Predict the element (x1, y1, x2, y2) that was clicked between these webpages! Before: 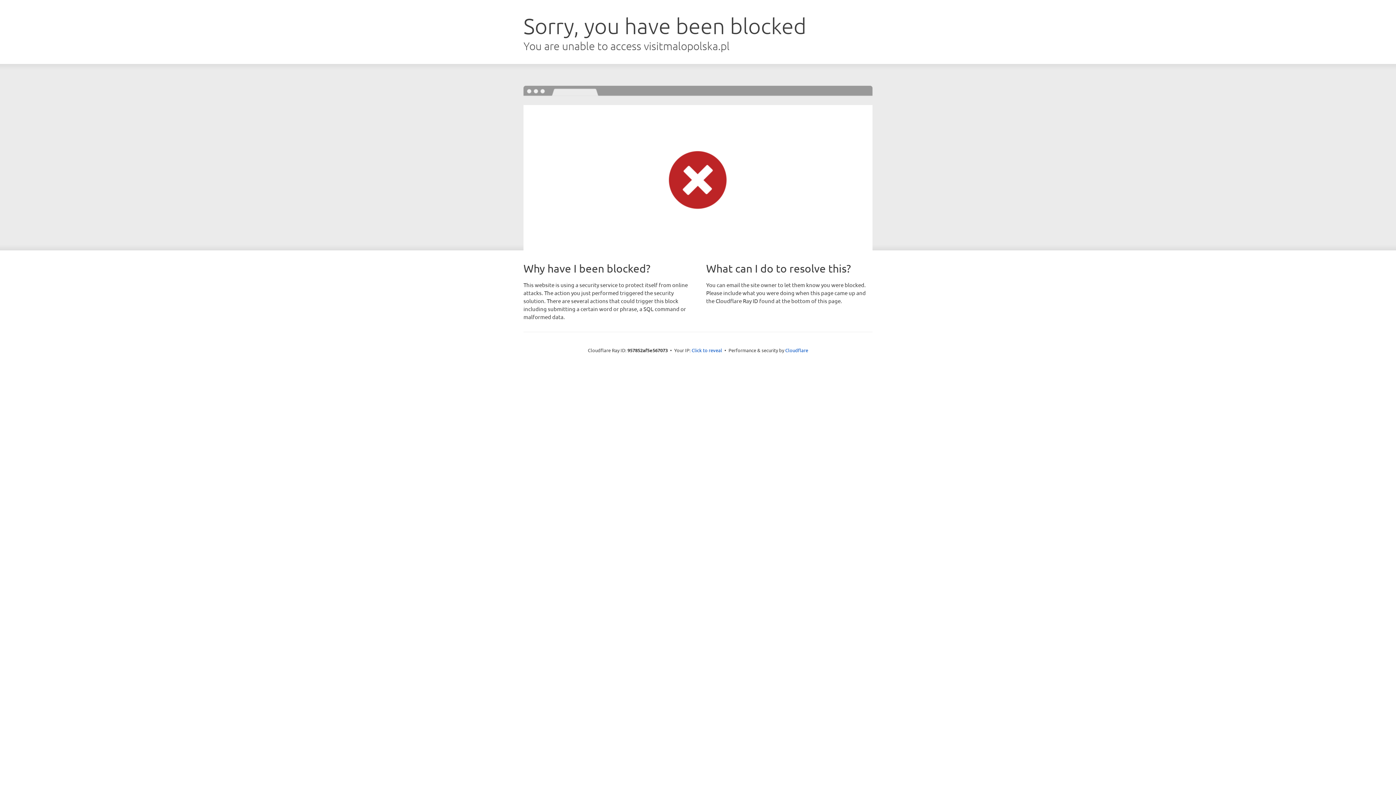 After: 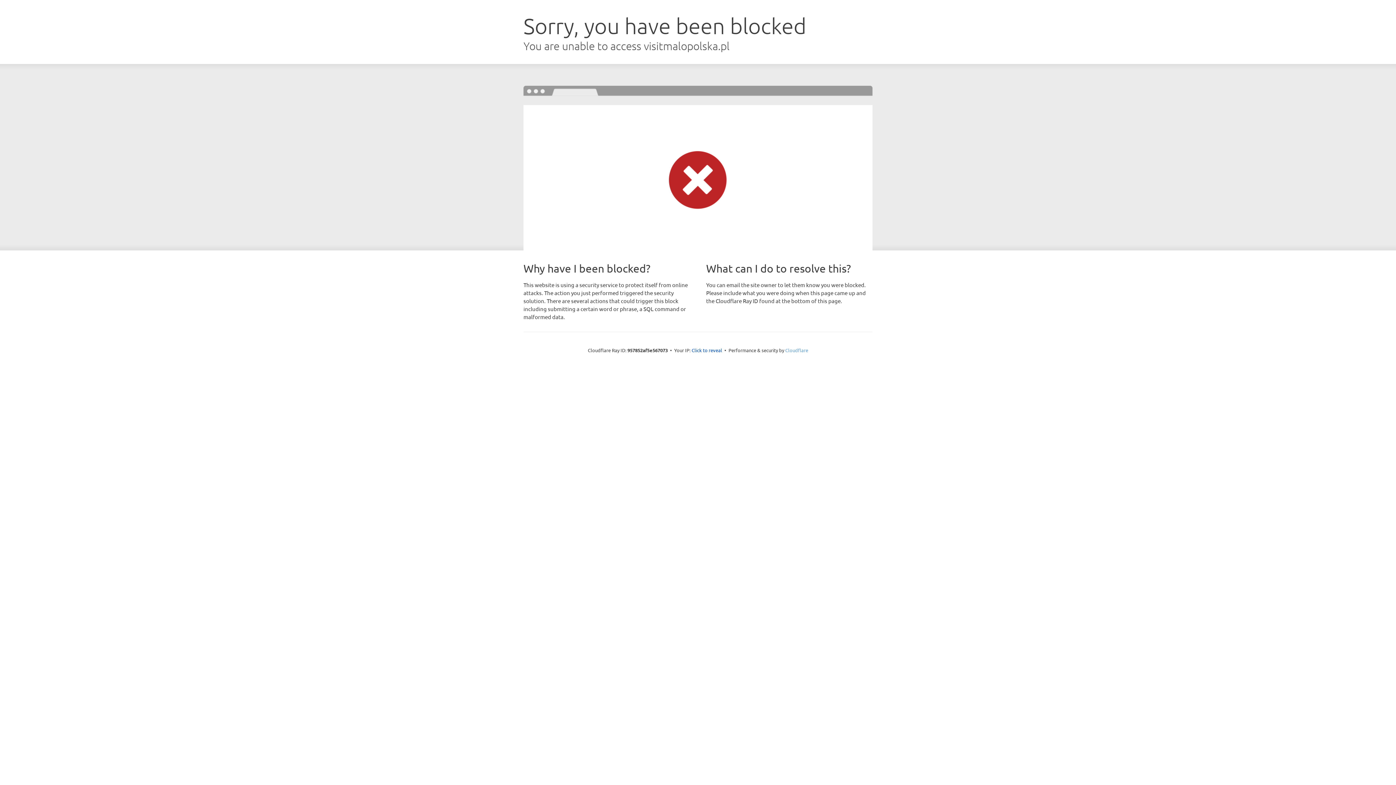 Action: bbox: (785, 347, 808, 353) label: Cloudflare